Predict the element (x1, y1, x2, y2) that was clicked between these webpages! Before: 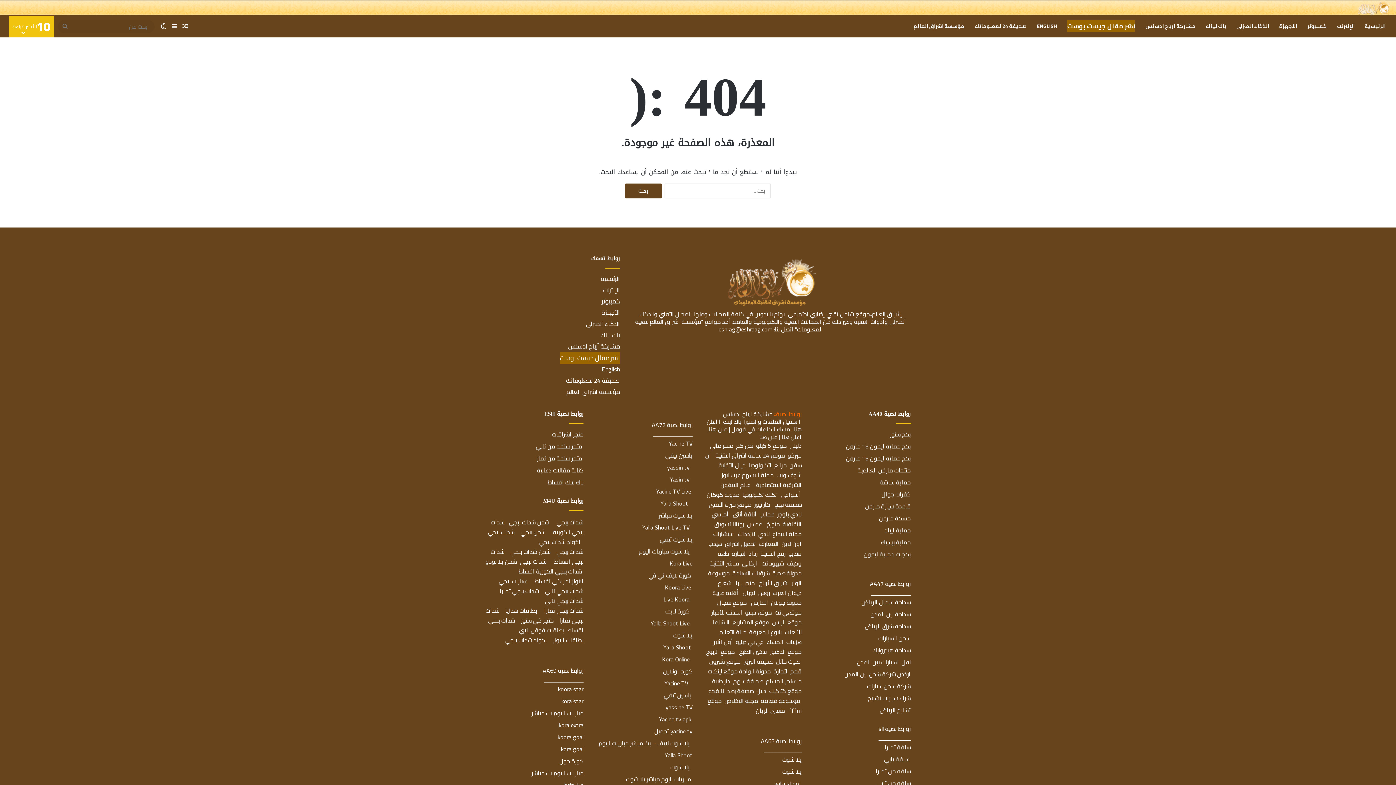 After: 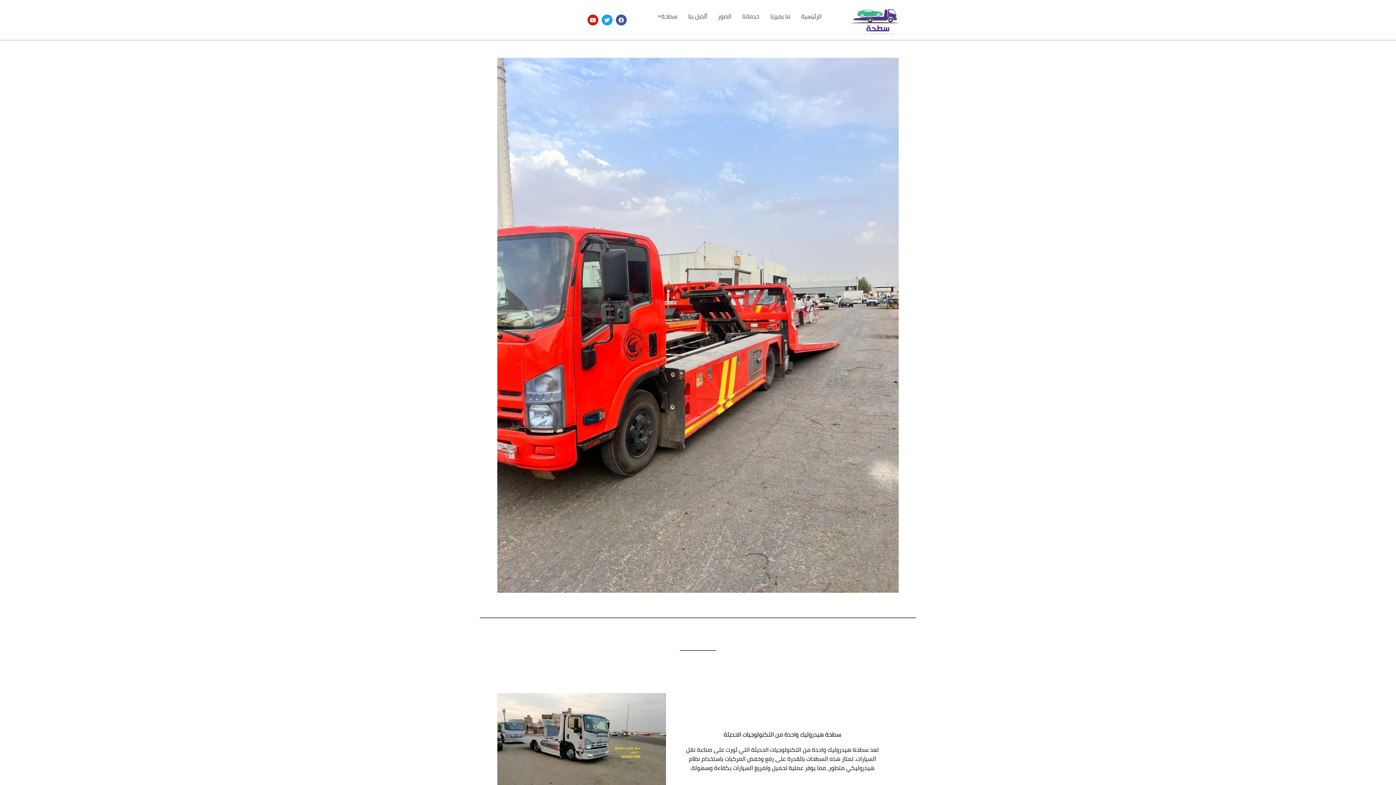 Action: bbox: (872, 645, 910, 656) label: سطحة هيدروليك